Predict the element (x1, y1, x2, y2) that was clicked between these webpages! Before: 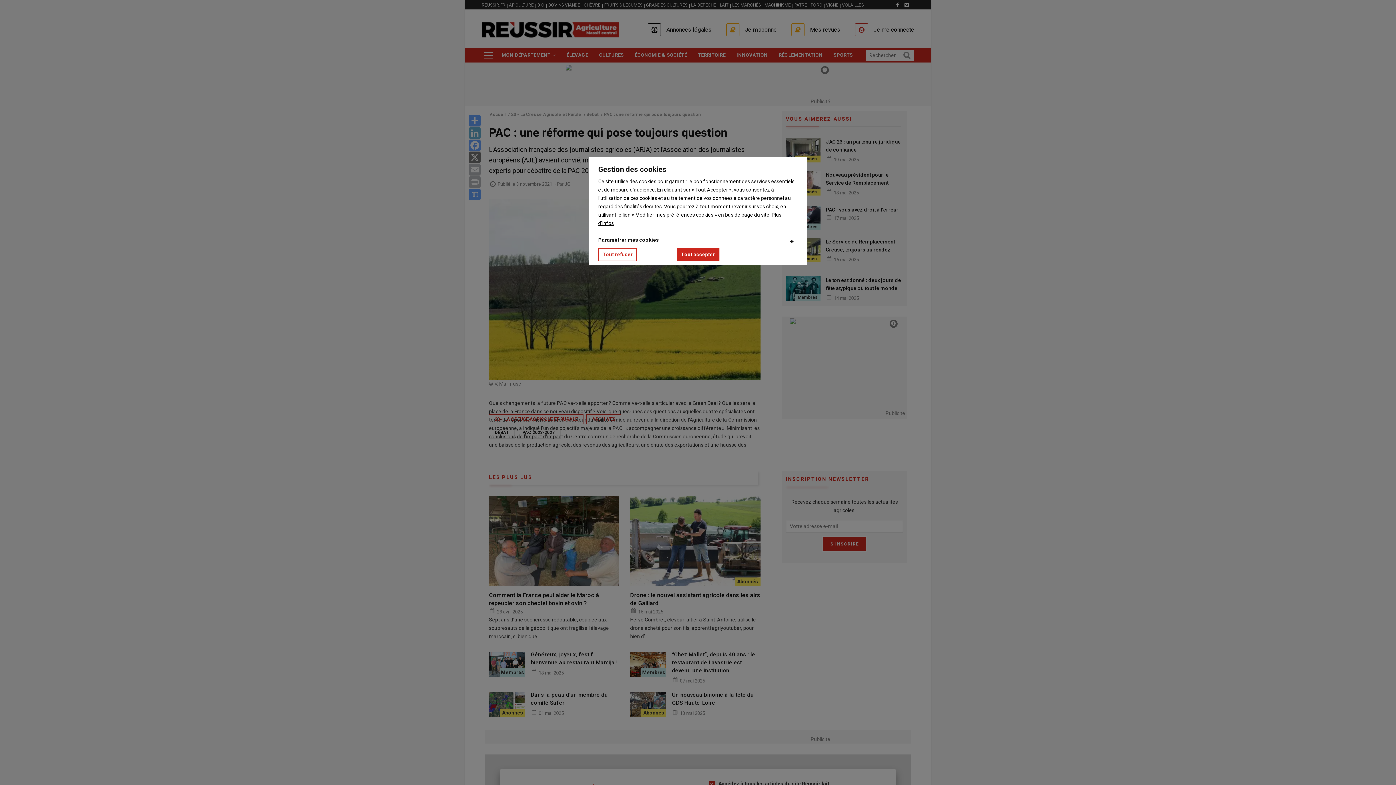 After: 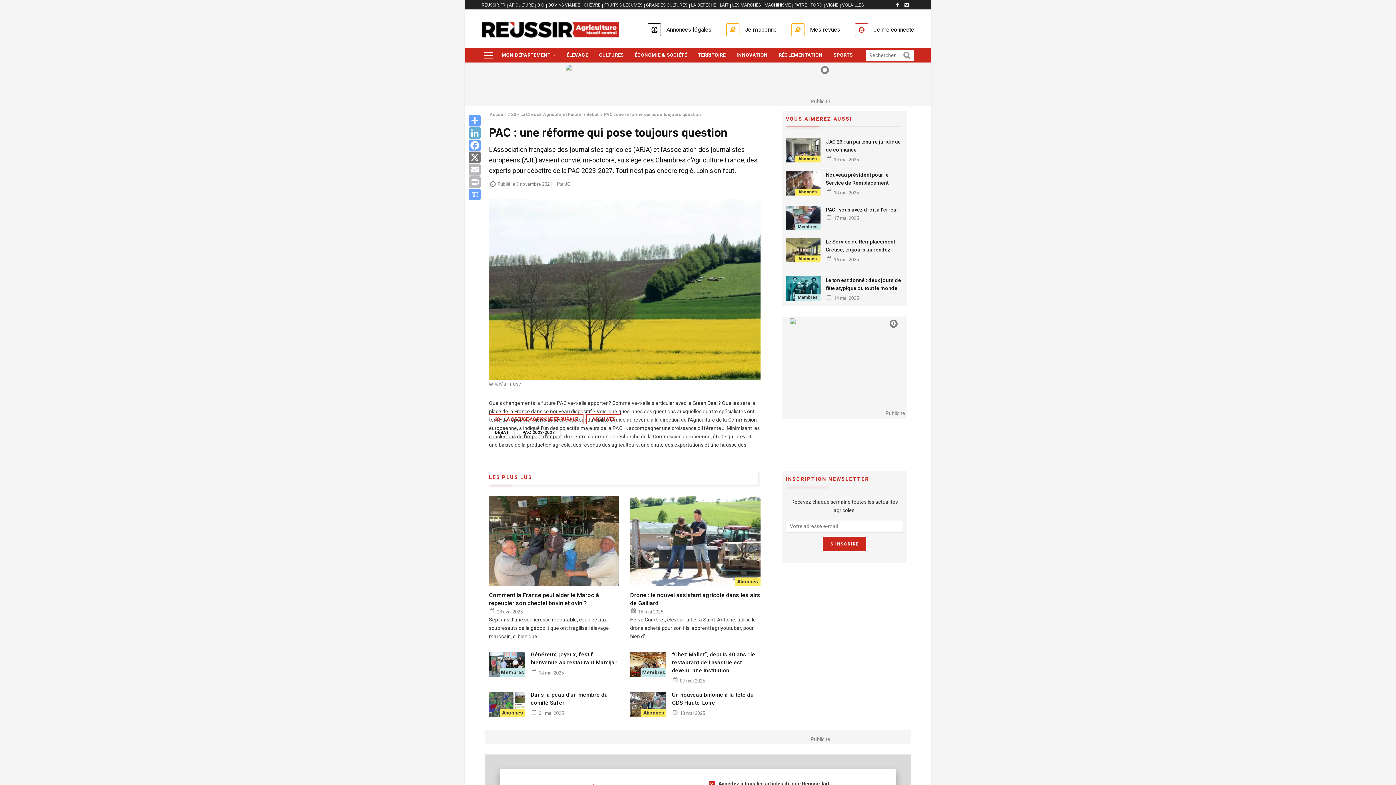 Action: label: Tout refuser bbox: (598, 248, 637, 261)